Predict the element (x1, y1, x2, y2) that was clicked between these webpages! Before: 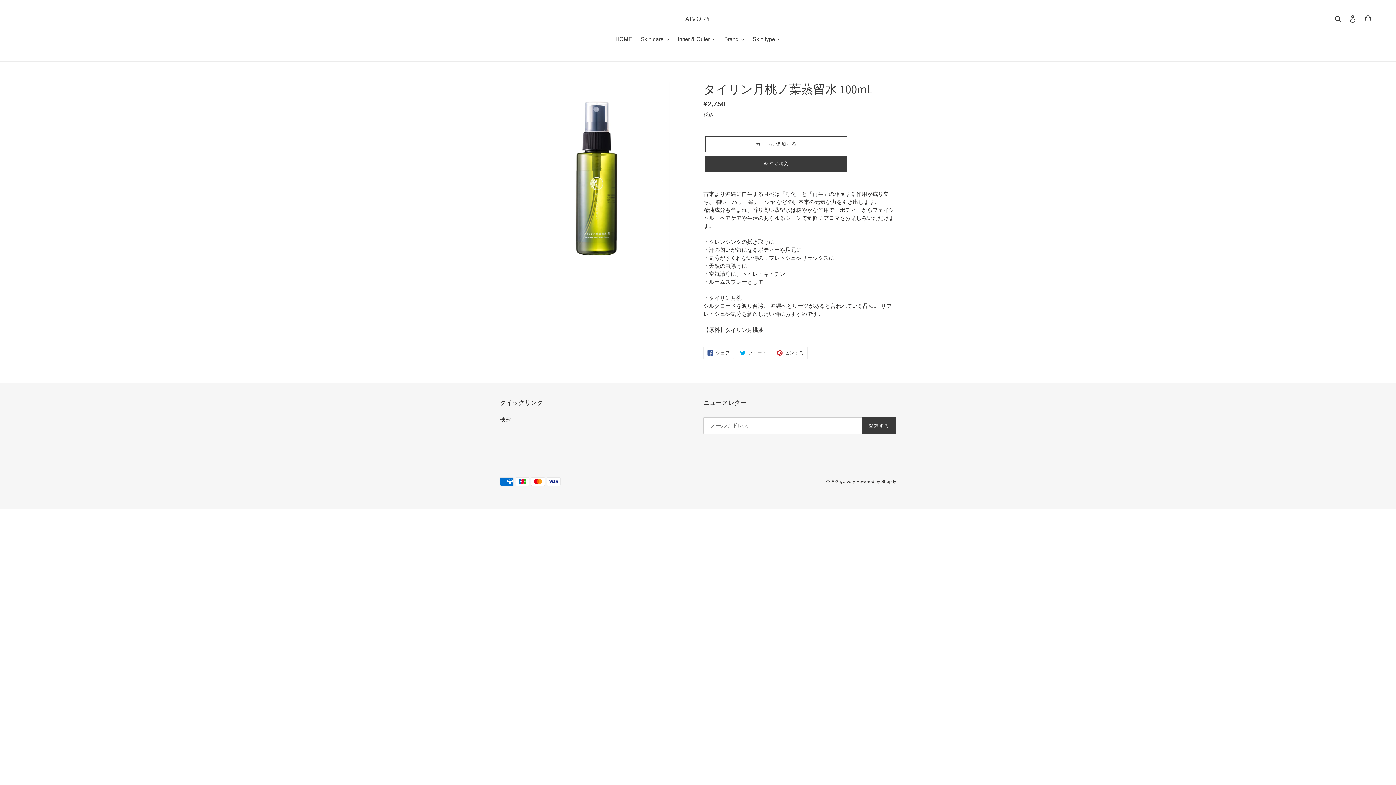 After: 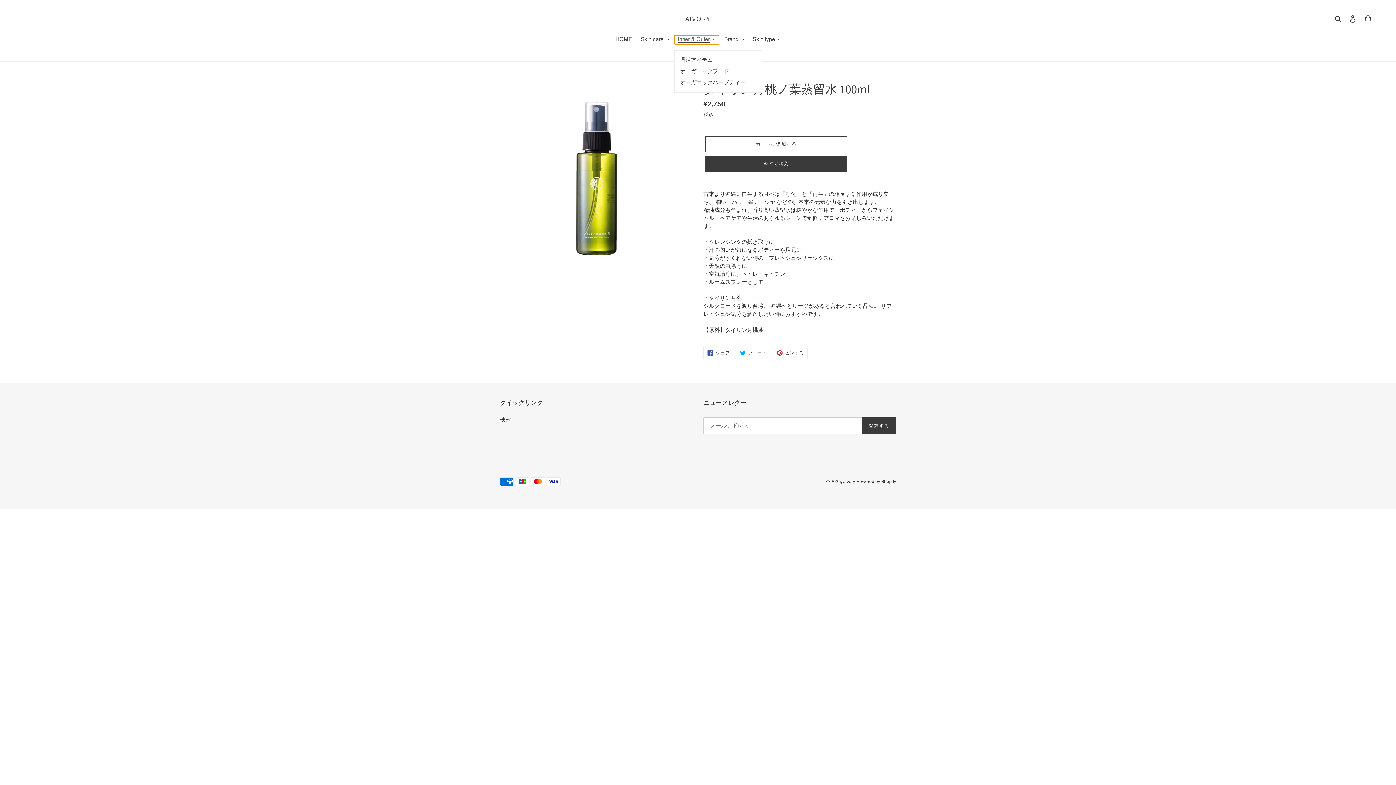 Action: label: Inner & Outer bbox: (674, 35, 719, 44)